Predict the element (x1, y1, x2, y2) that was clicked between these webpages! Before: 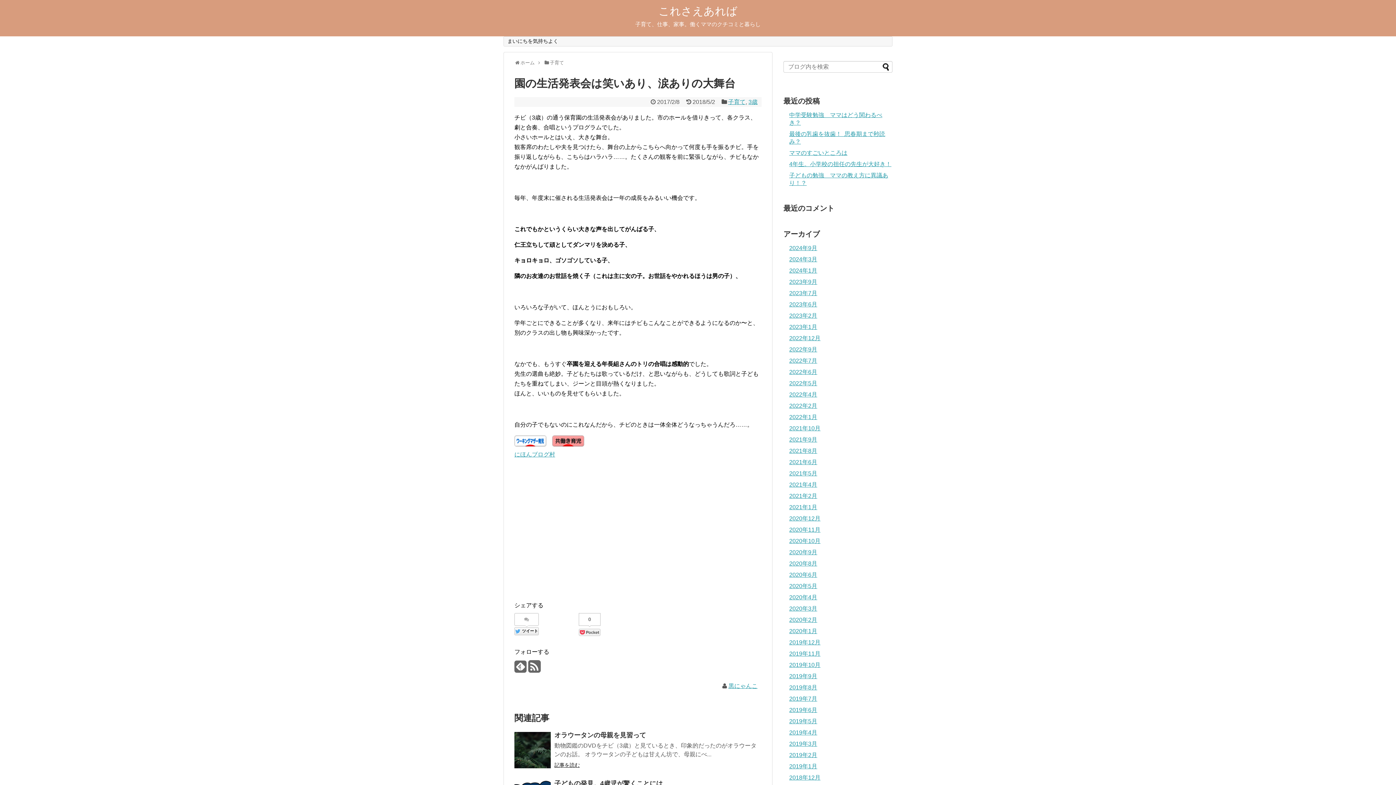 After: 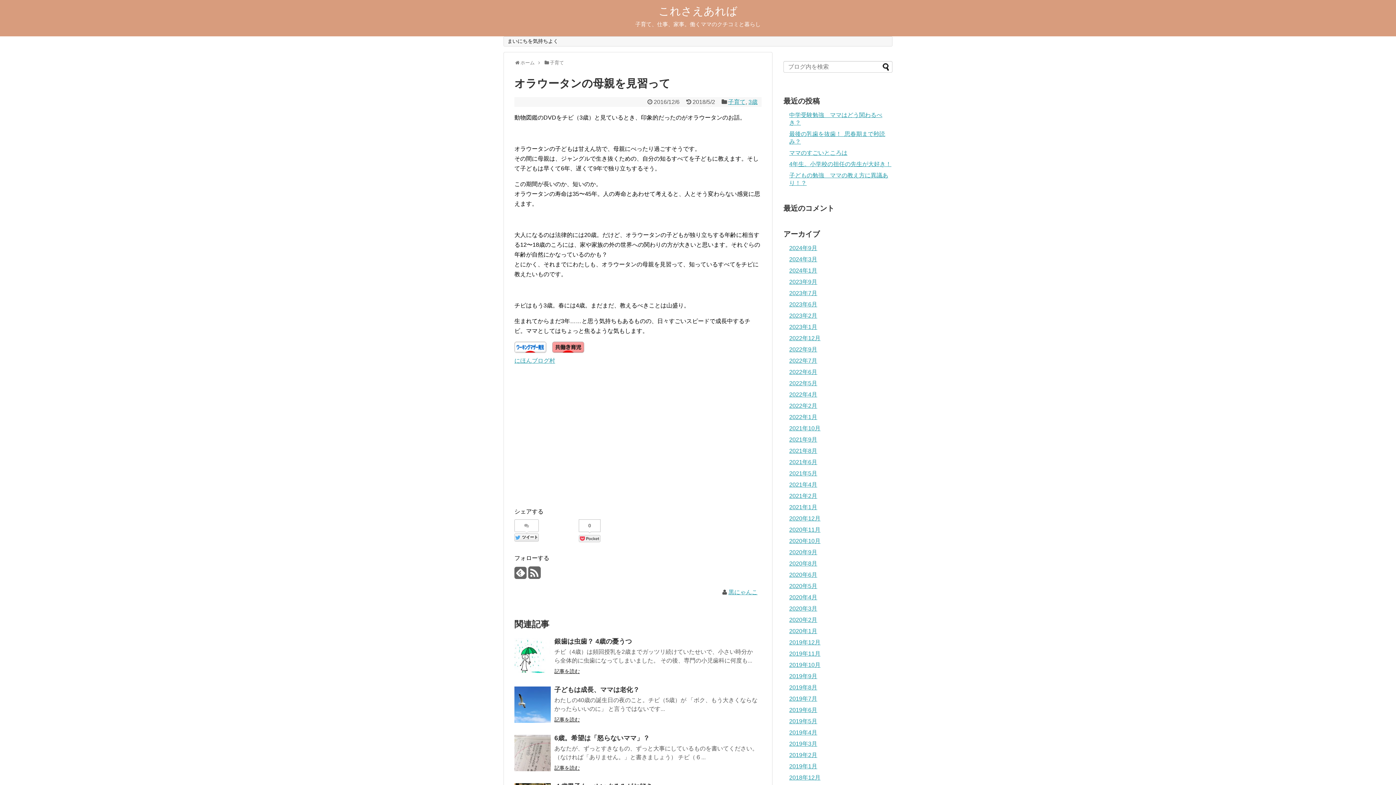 Action: label: オラウータンの母親を見習って bbox: (554, 732, 646, 739)